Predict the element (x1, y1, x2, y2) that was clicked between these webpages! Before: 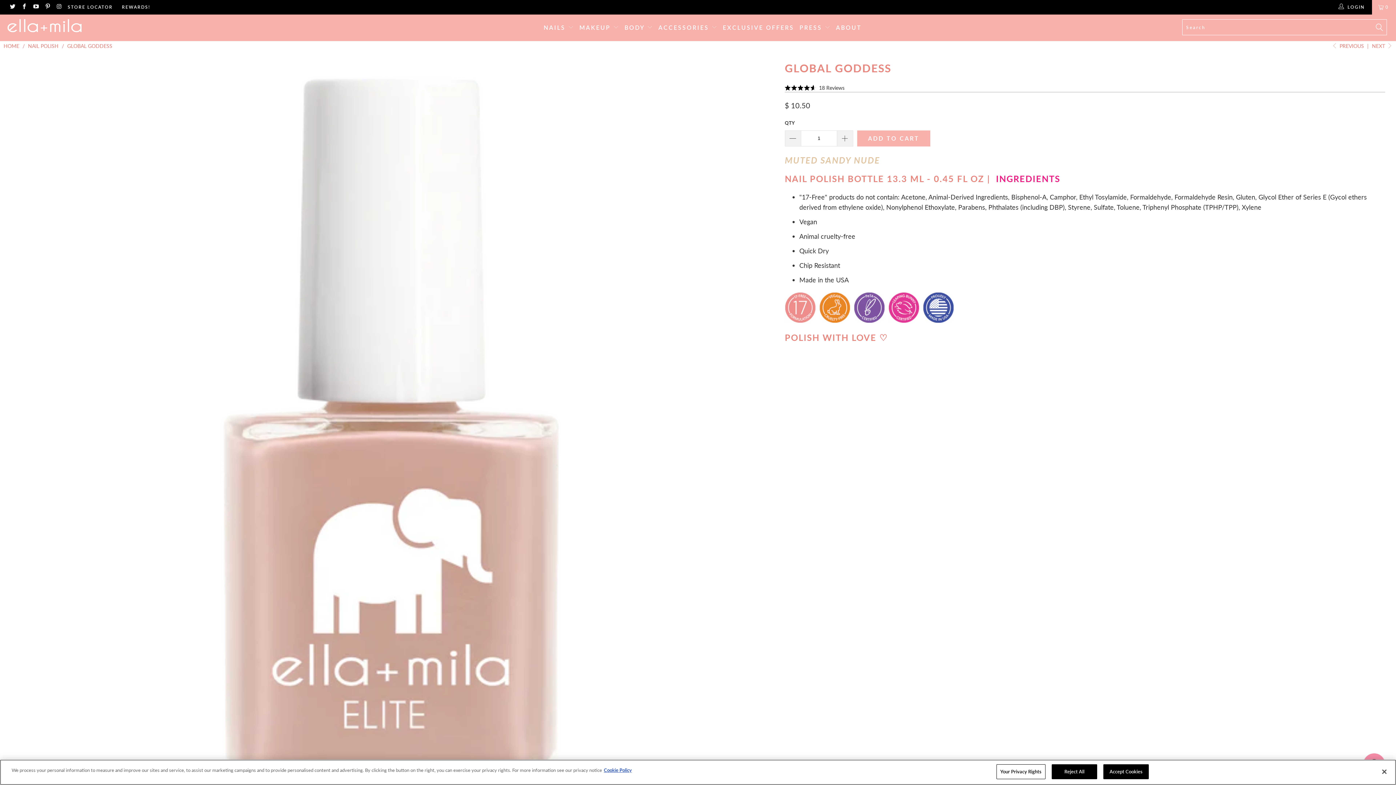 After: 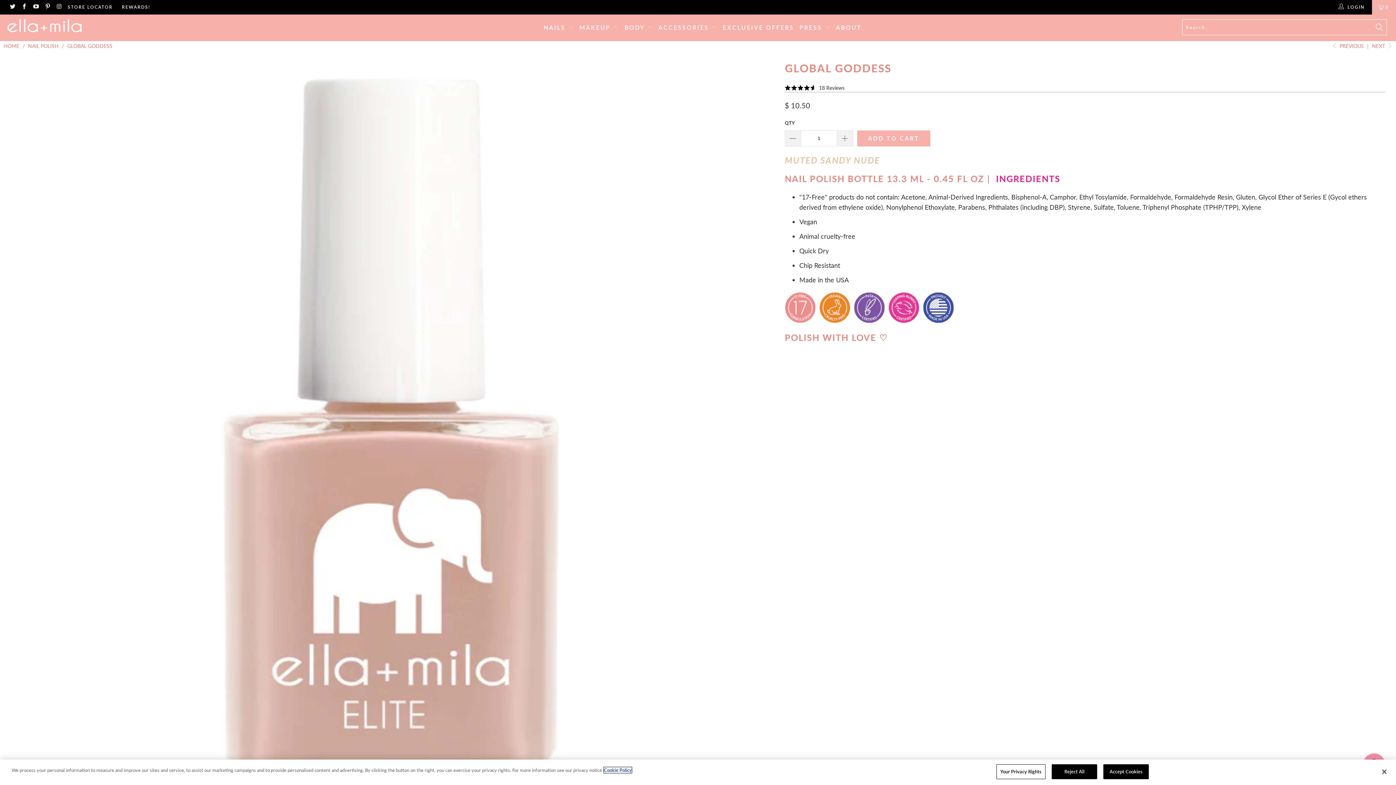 Action: bbox: (604, 767, 632, 773) label: More information about your privacy, opens in a new tab